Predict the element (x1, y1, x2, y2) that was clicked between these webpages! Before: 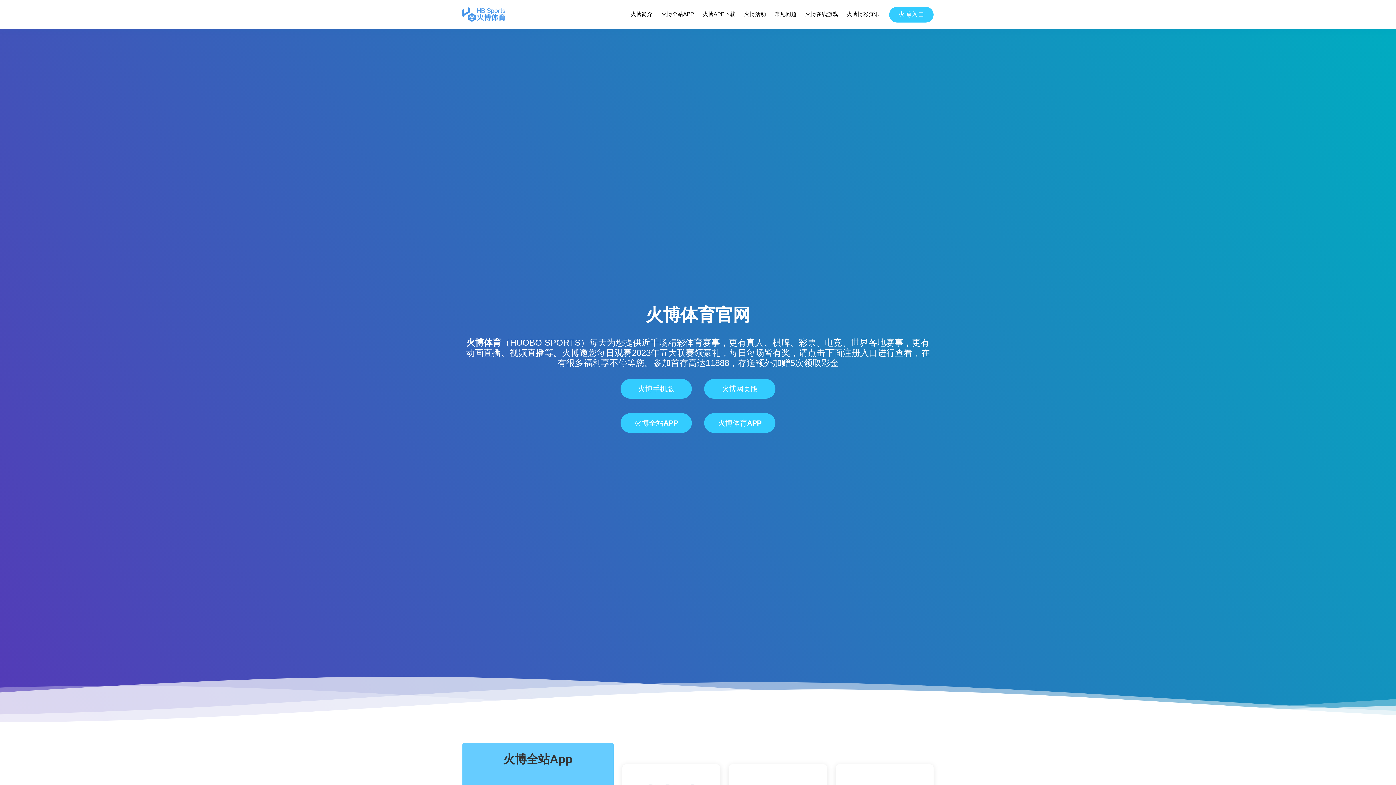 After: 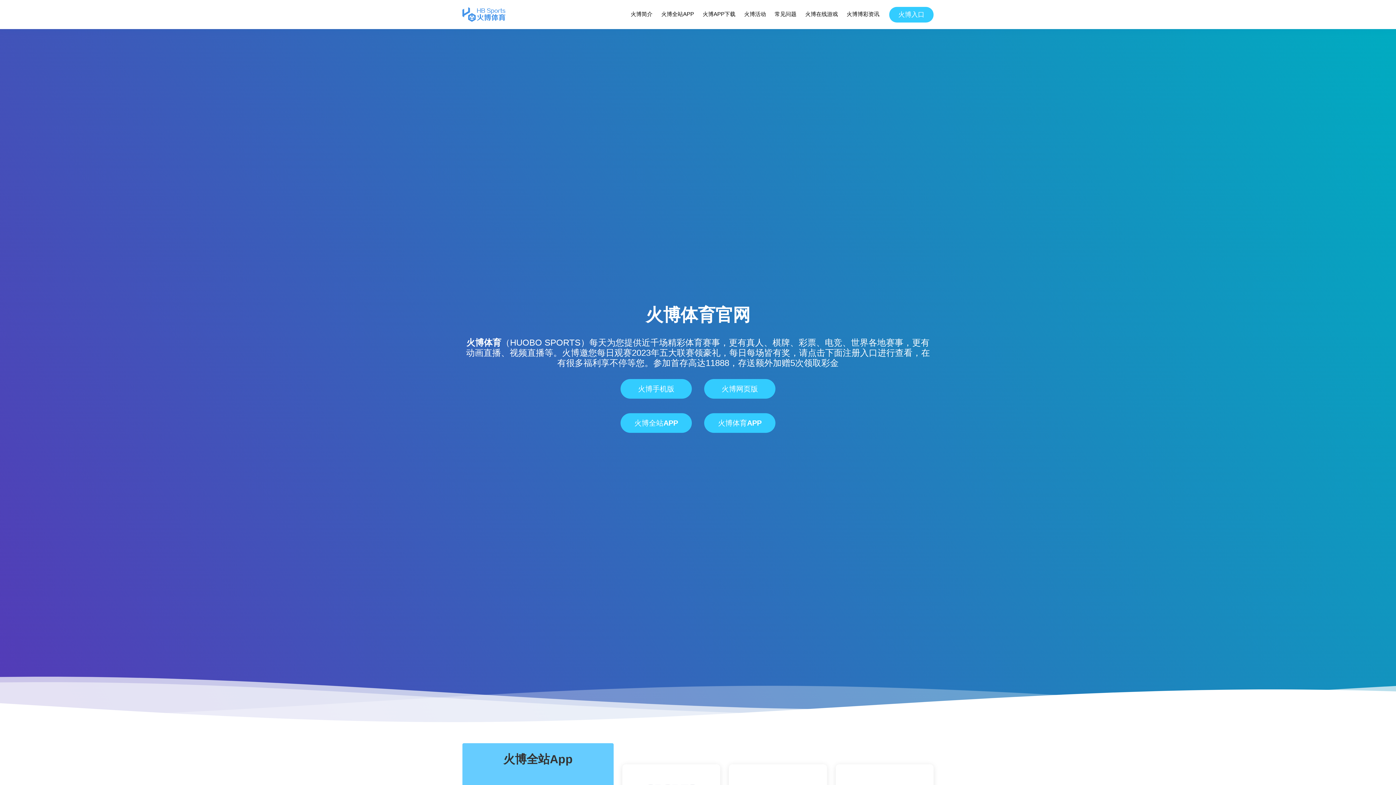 Action: bbox: (462, 7, 505, 21)